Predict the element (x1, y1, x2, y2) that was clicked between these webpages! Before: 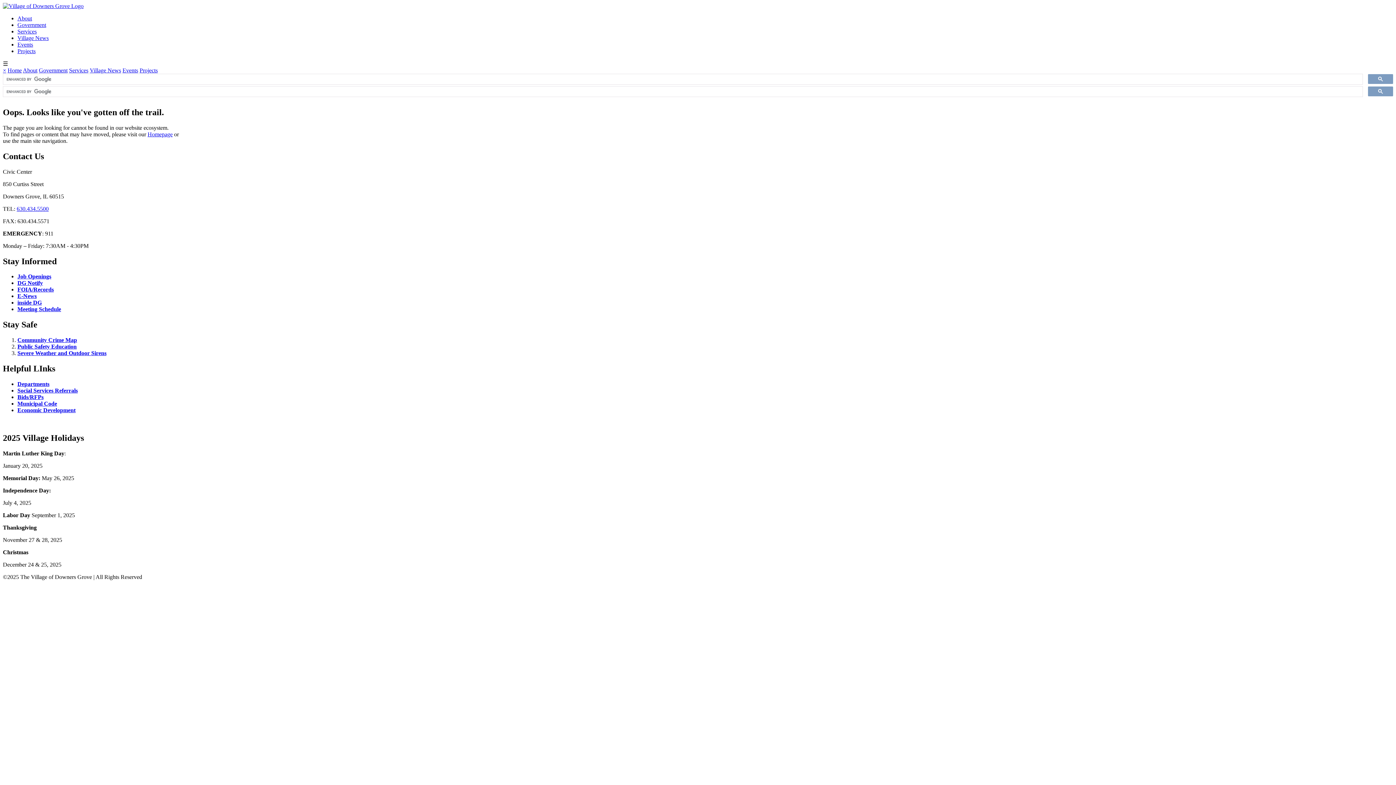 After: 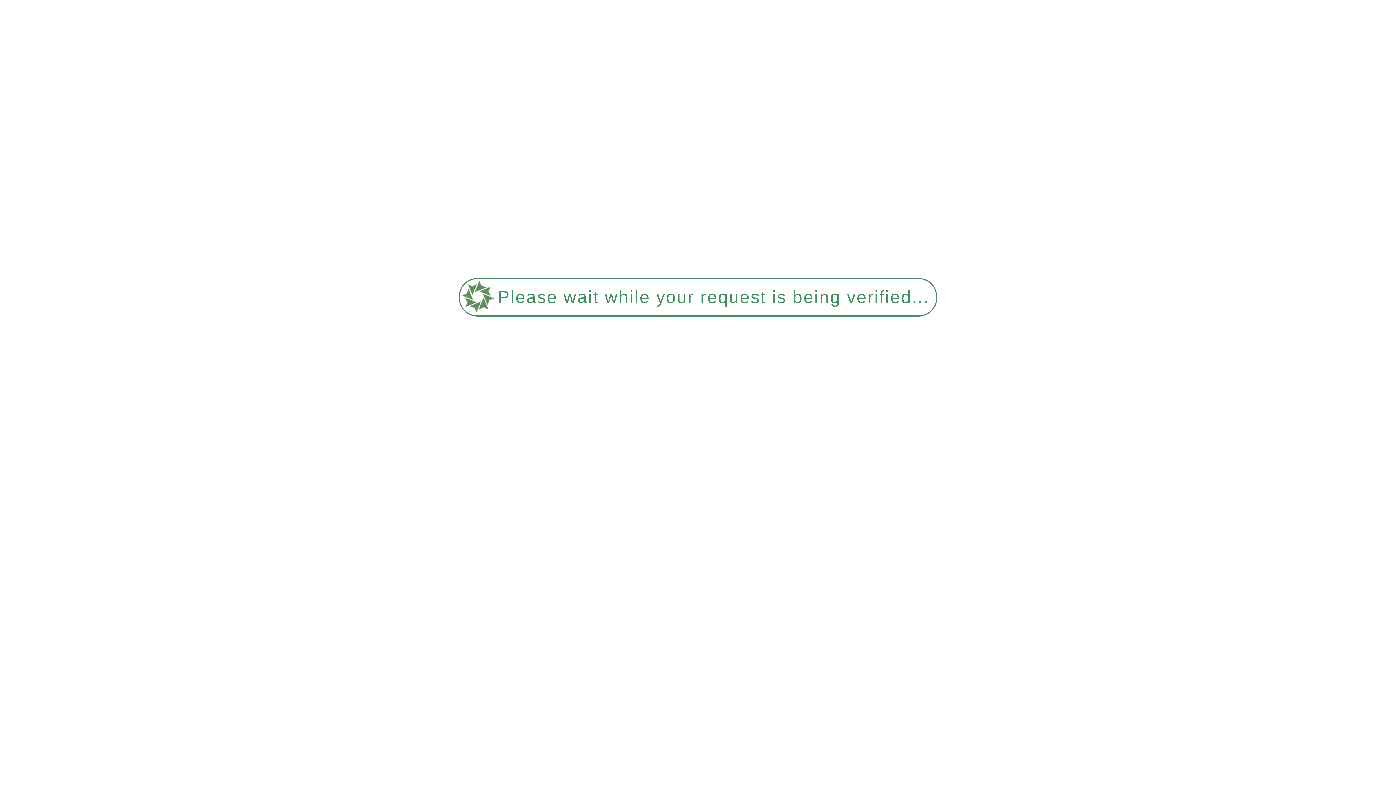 Action: label: Events bbox: (17, 41, 33, 47)